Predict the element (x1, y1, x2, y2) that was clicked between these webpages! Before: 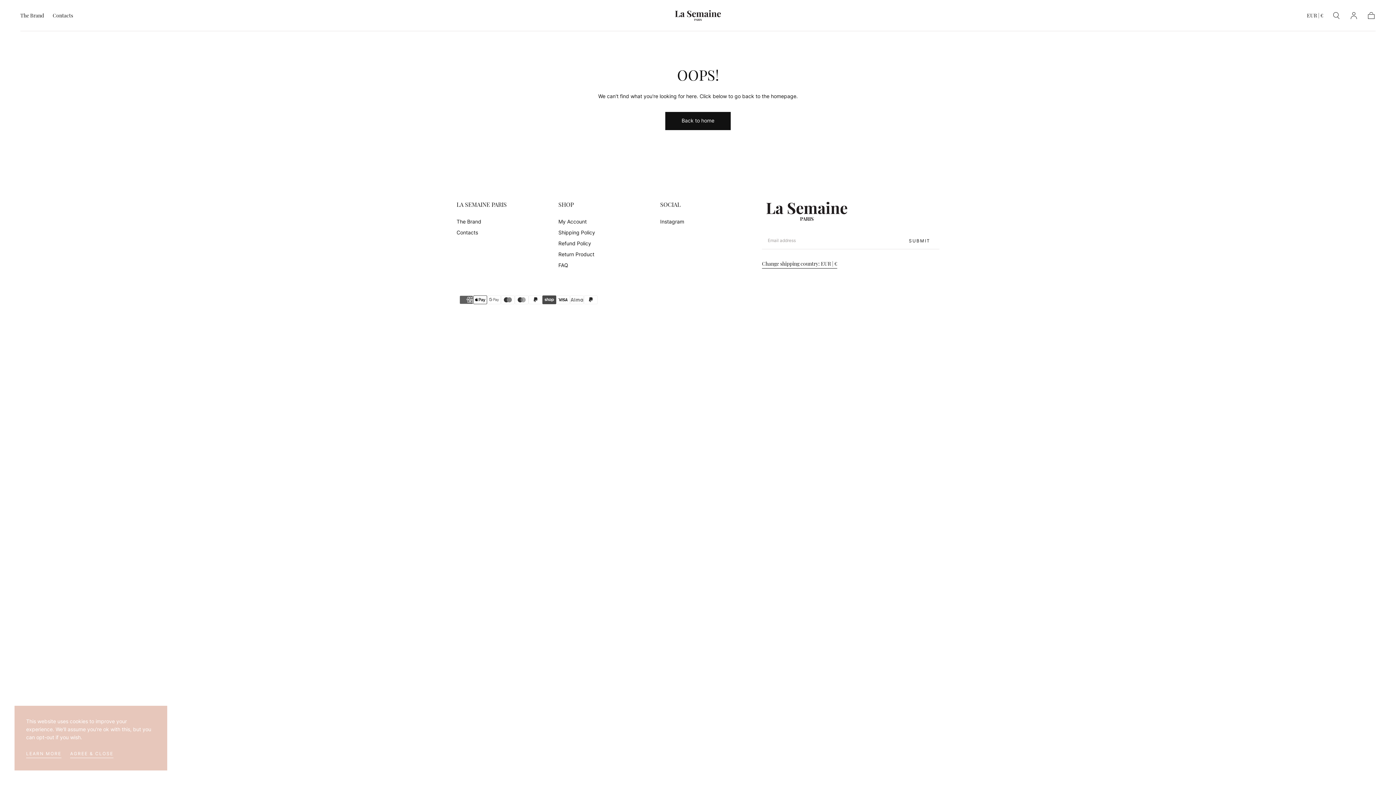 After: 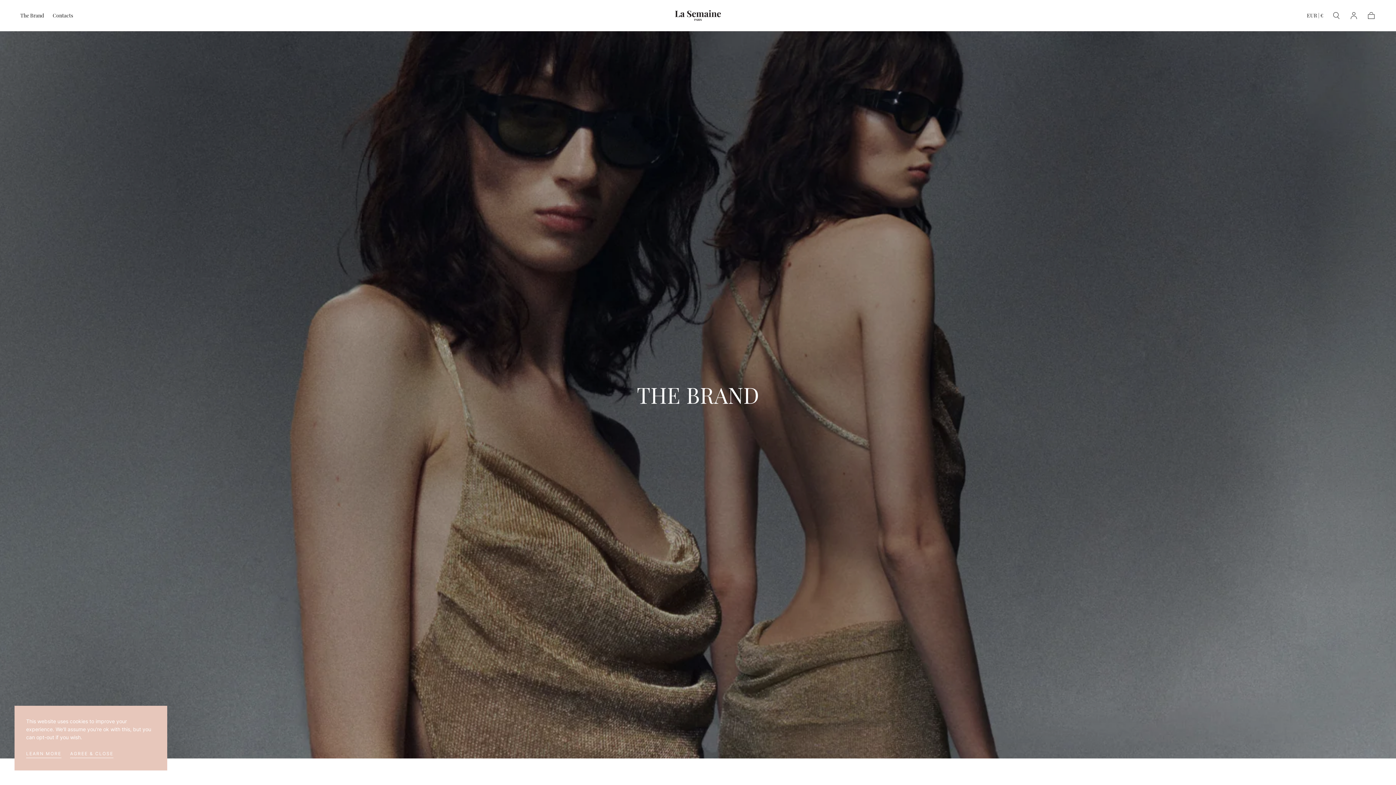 Action: bbox: (20, 12, 44, 21) label: The Brand